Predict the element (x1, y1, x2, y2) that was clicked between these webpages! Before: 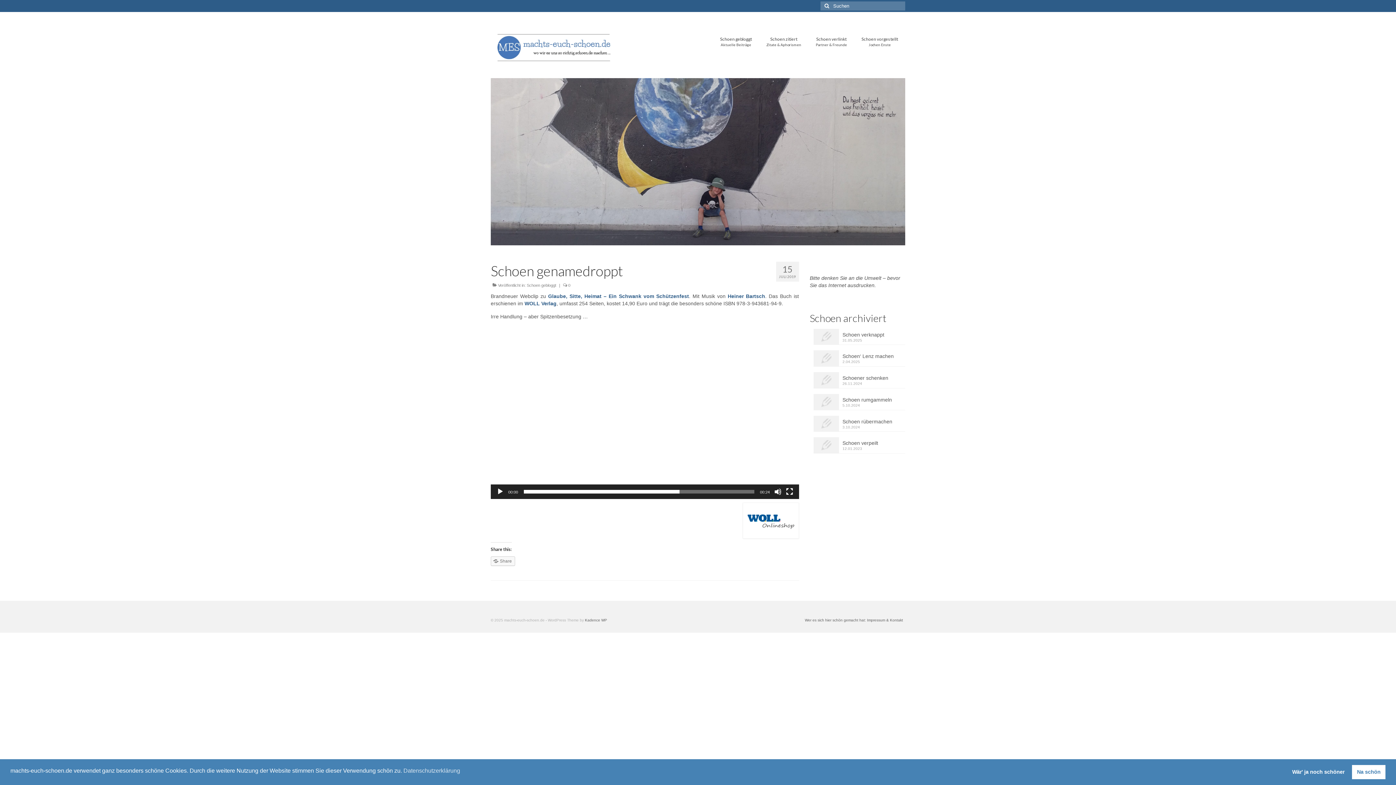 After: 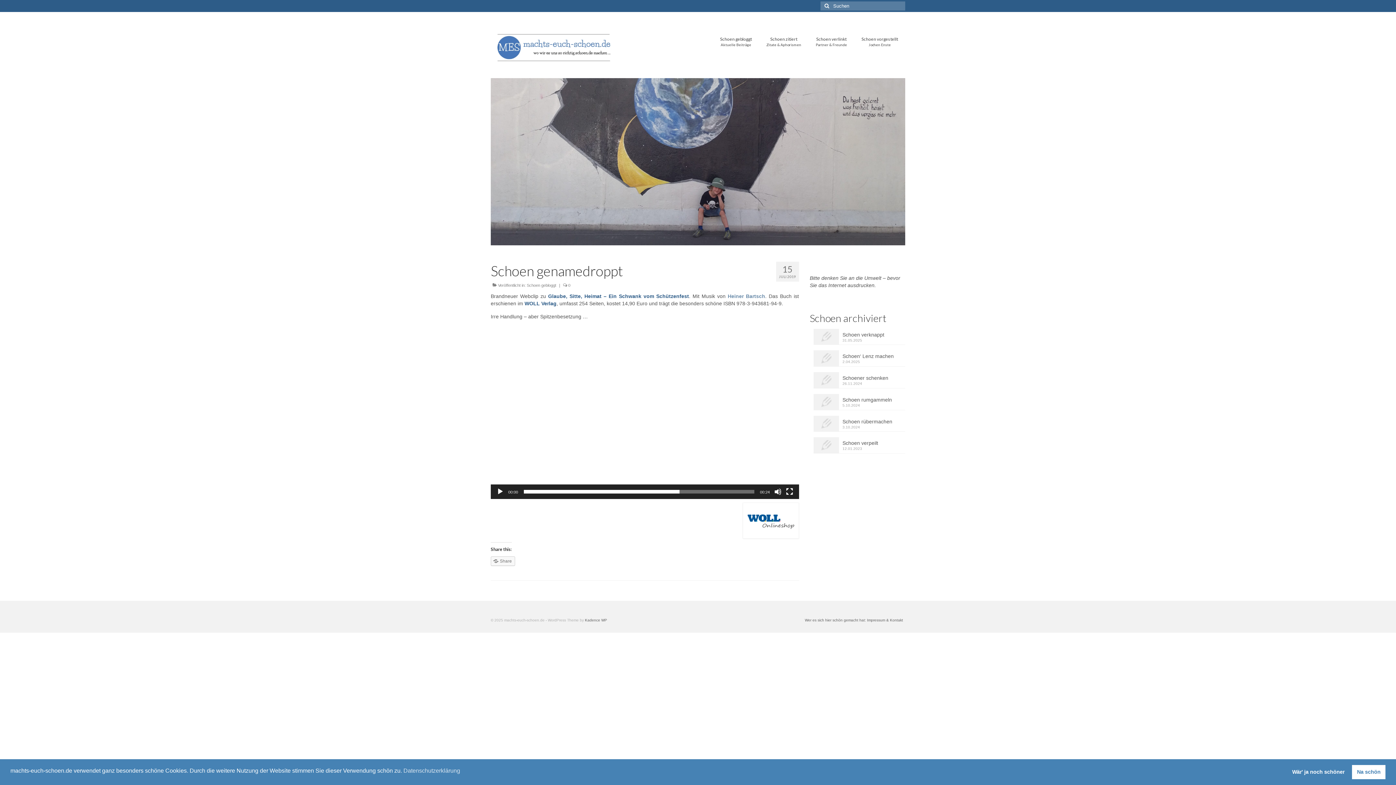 Action: label: Heiner Bartsch bbox: (727, 293, 765, 299)